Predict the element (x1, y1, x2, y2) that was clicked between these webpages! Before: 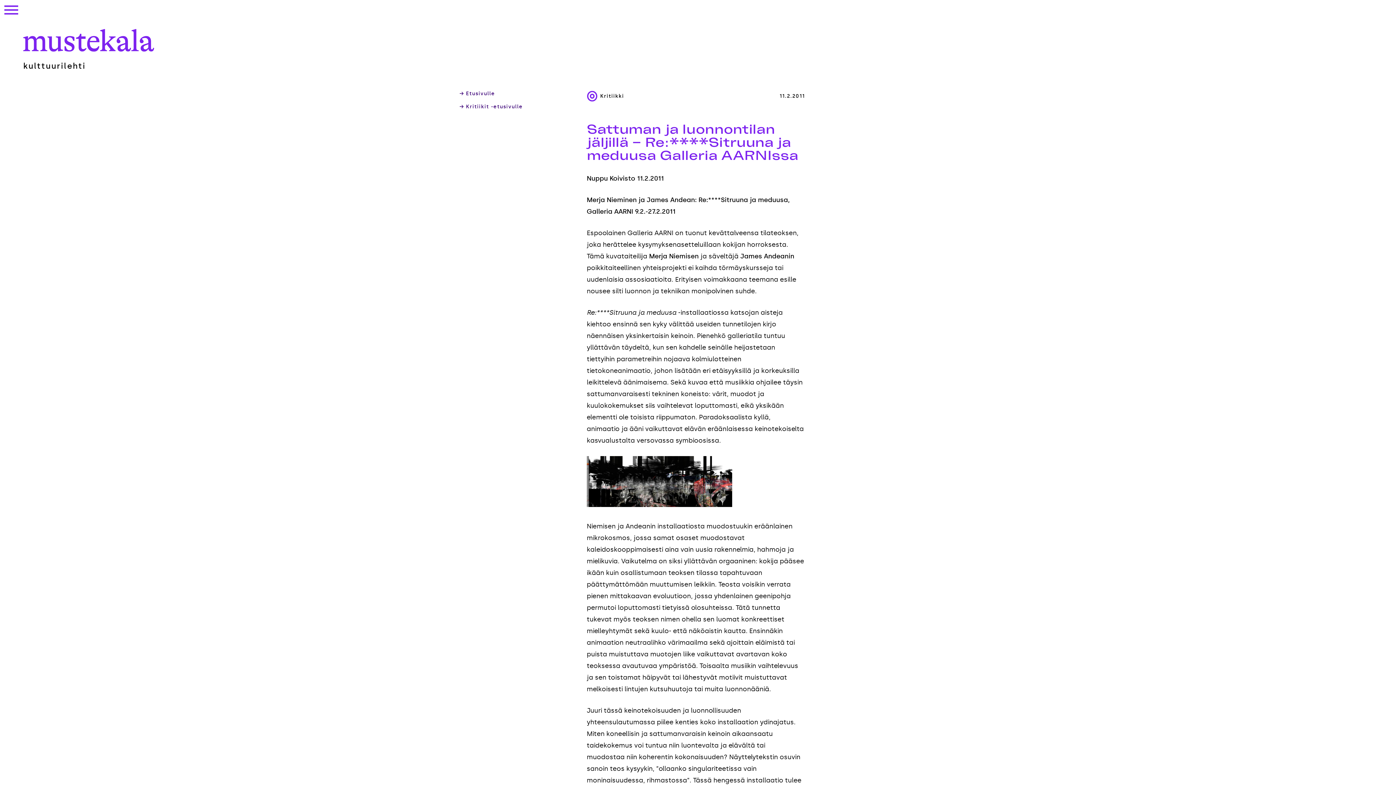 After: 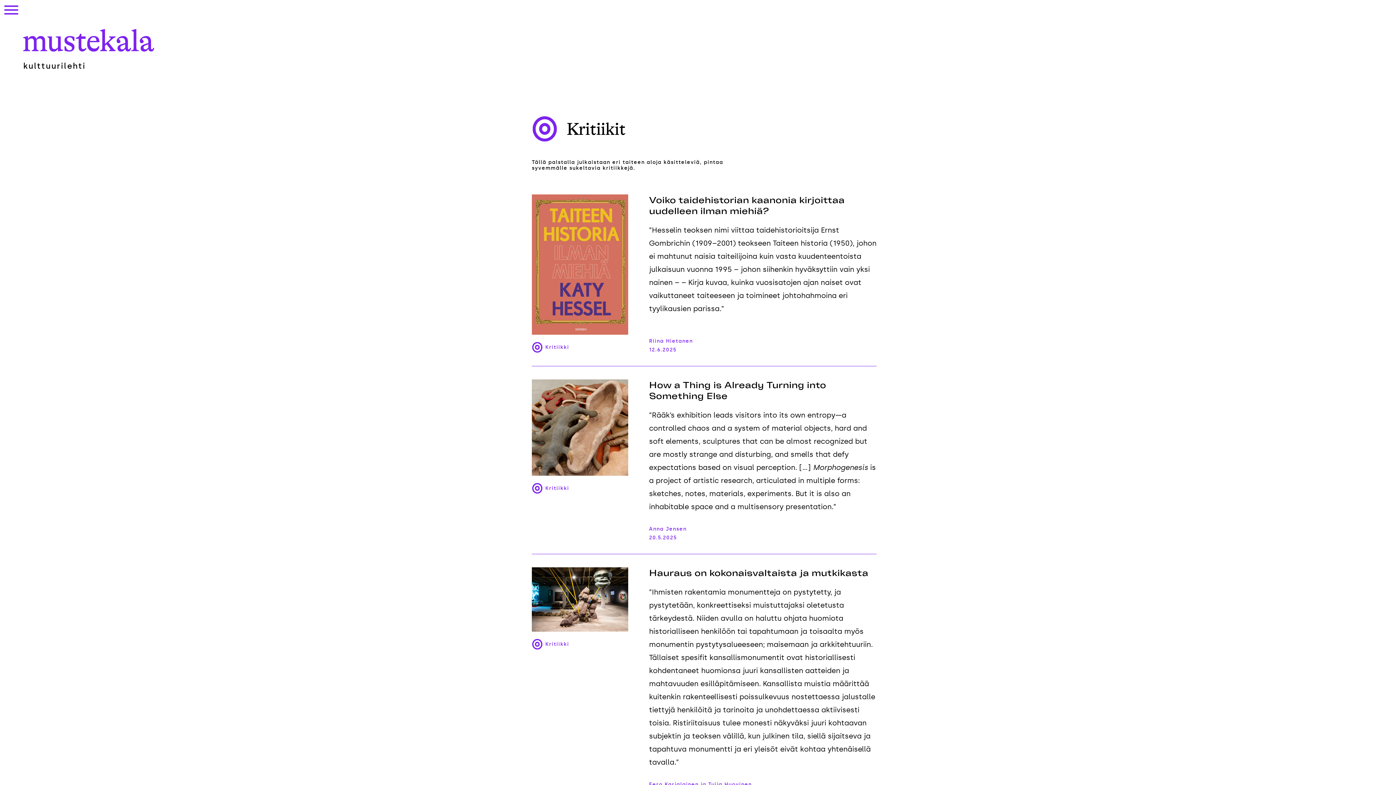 Action: label: → Kritiikit -etusivulle bbox: (459, 104, 586, 109)